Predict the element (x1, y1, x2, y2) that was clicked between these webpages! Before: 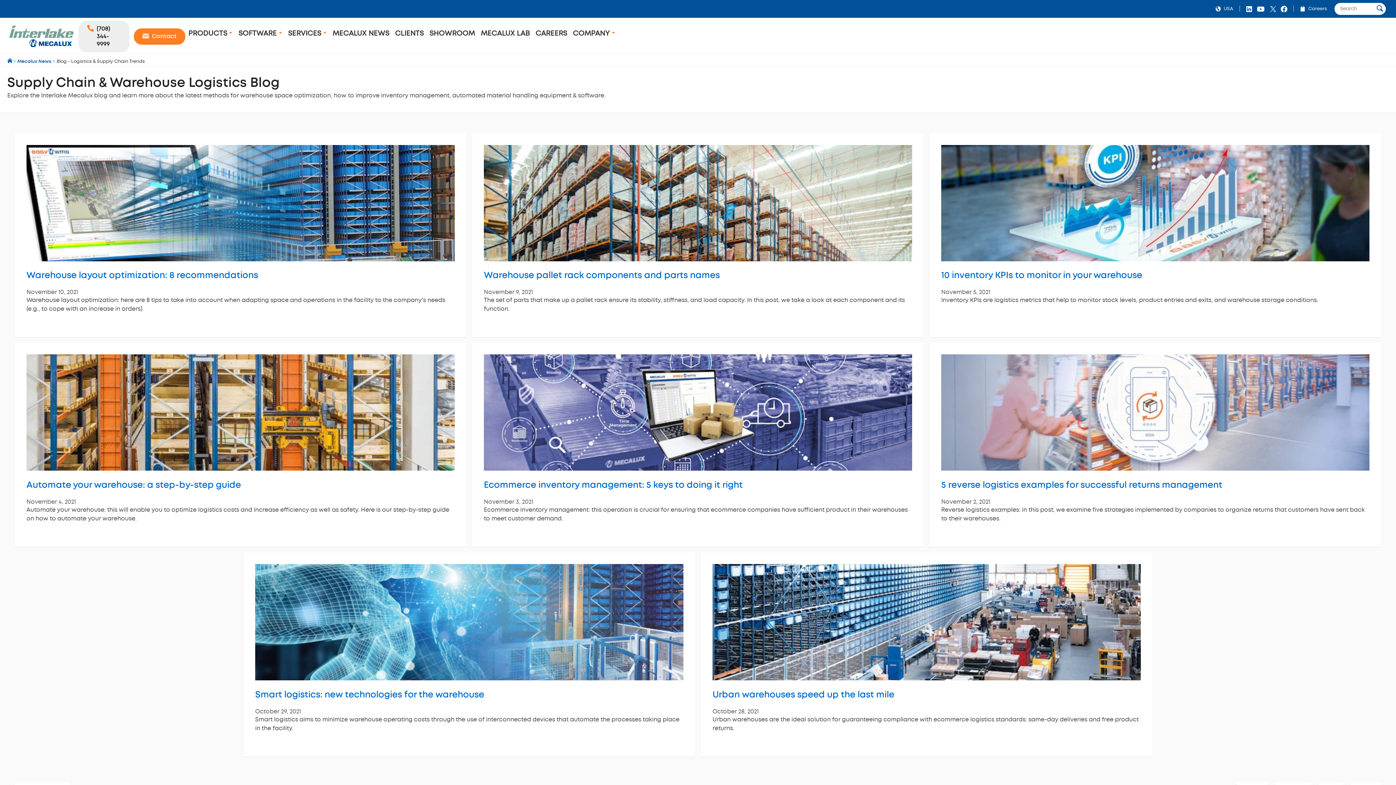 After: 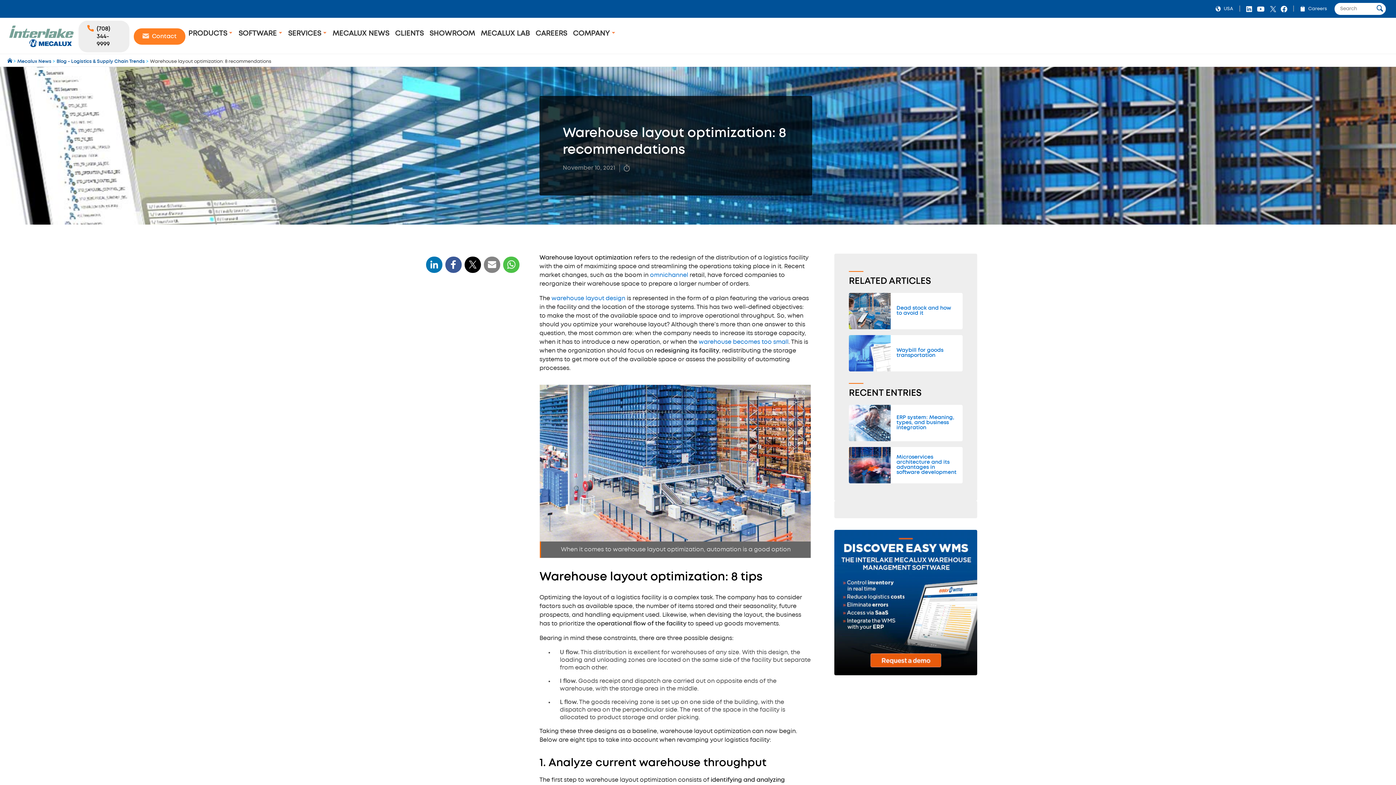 Action: label: Warehouse layout optimization: 8 recommendations bbox: (26, 144, 454, 281)